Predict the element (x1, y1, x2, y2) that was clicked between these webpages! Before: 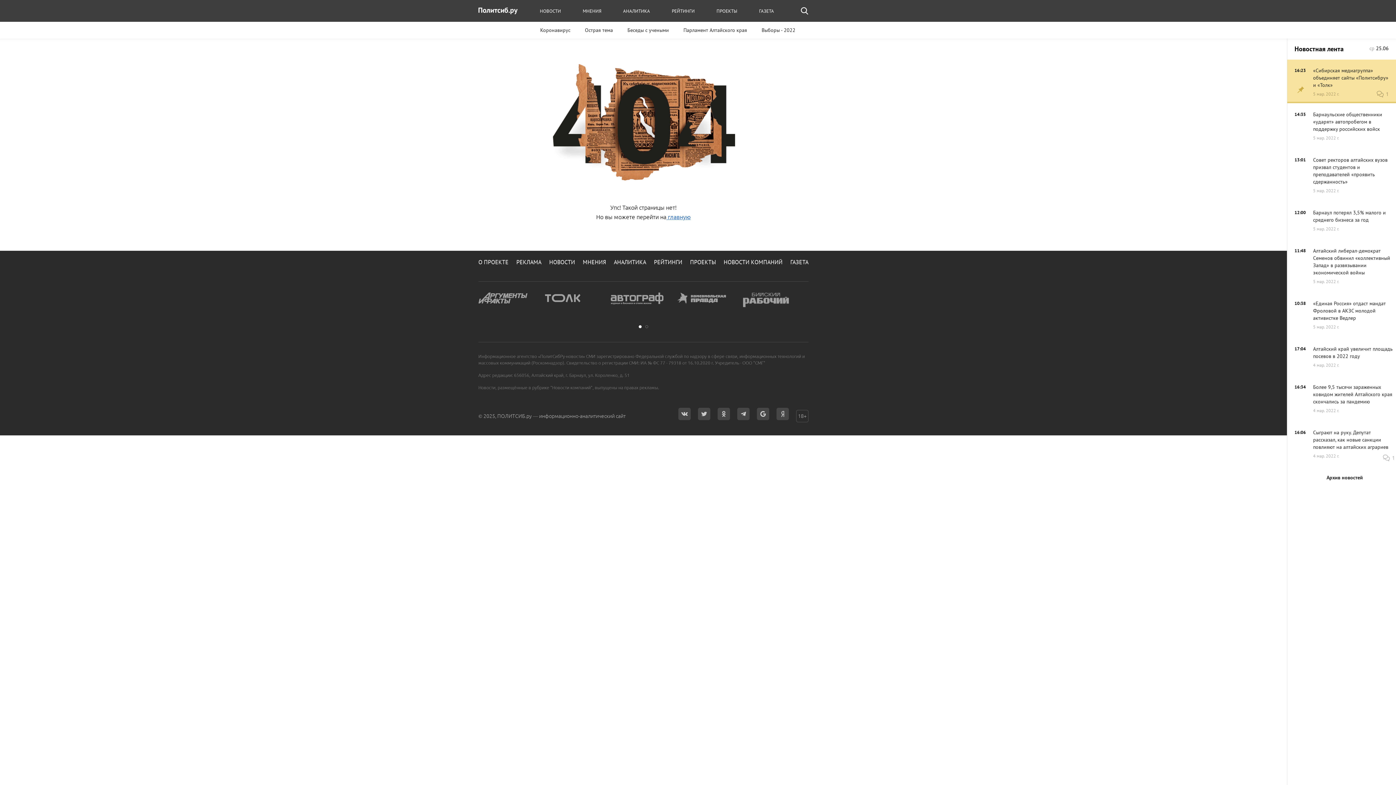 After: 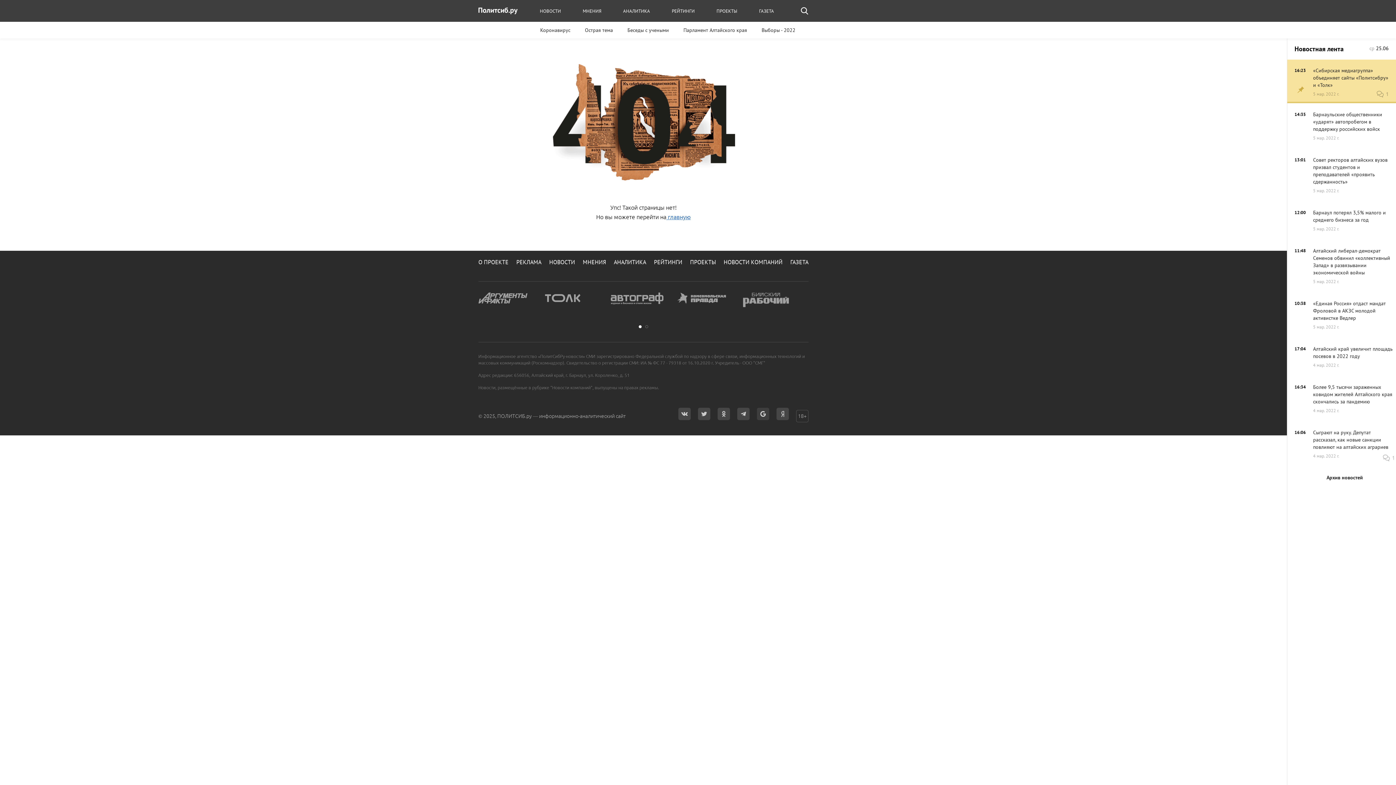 Action: bbox: (757, 407, 769, 420)